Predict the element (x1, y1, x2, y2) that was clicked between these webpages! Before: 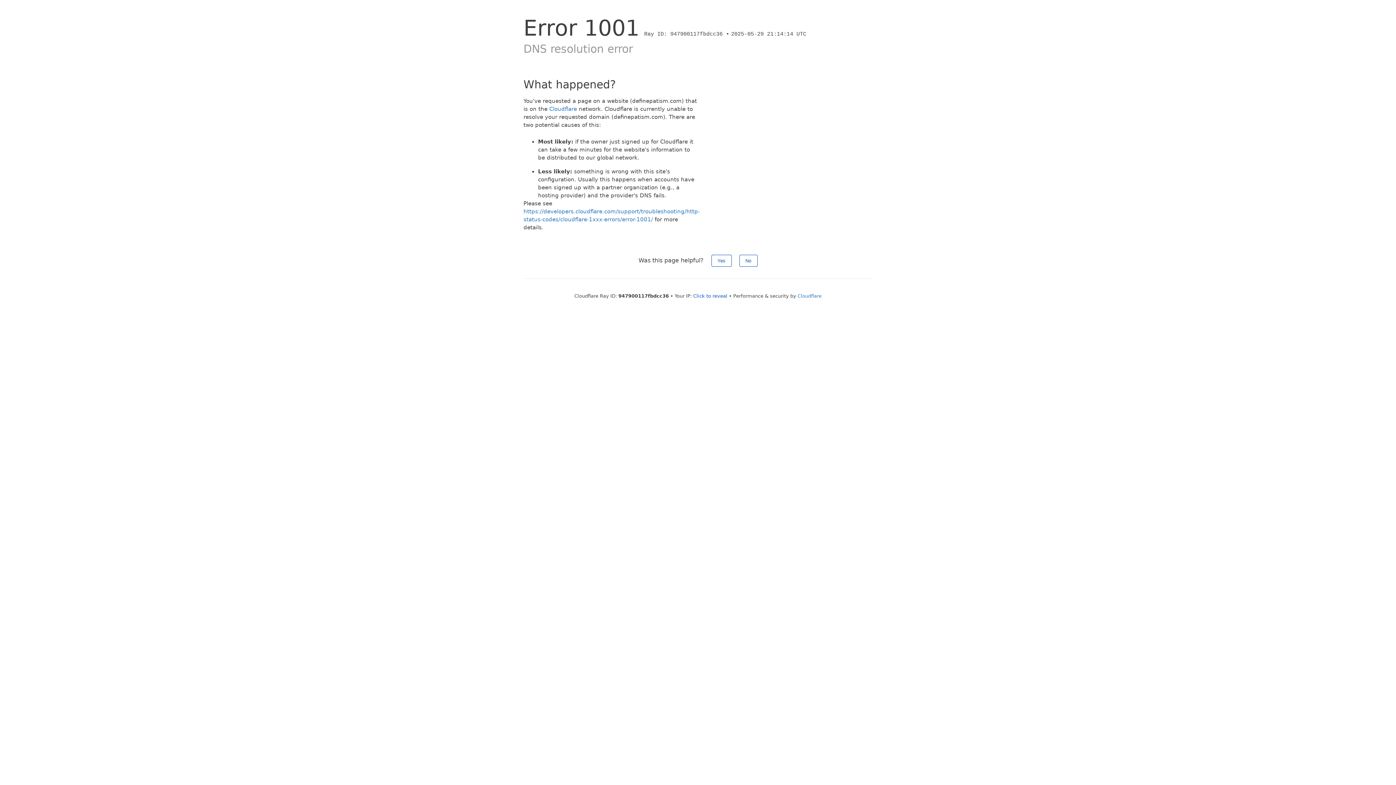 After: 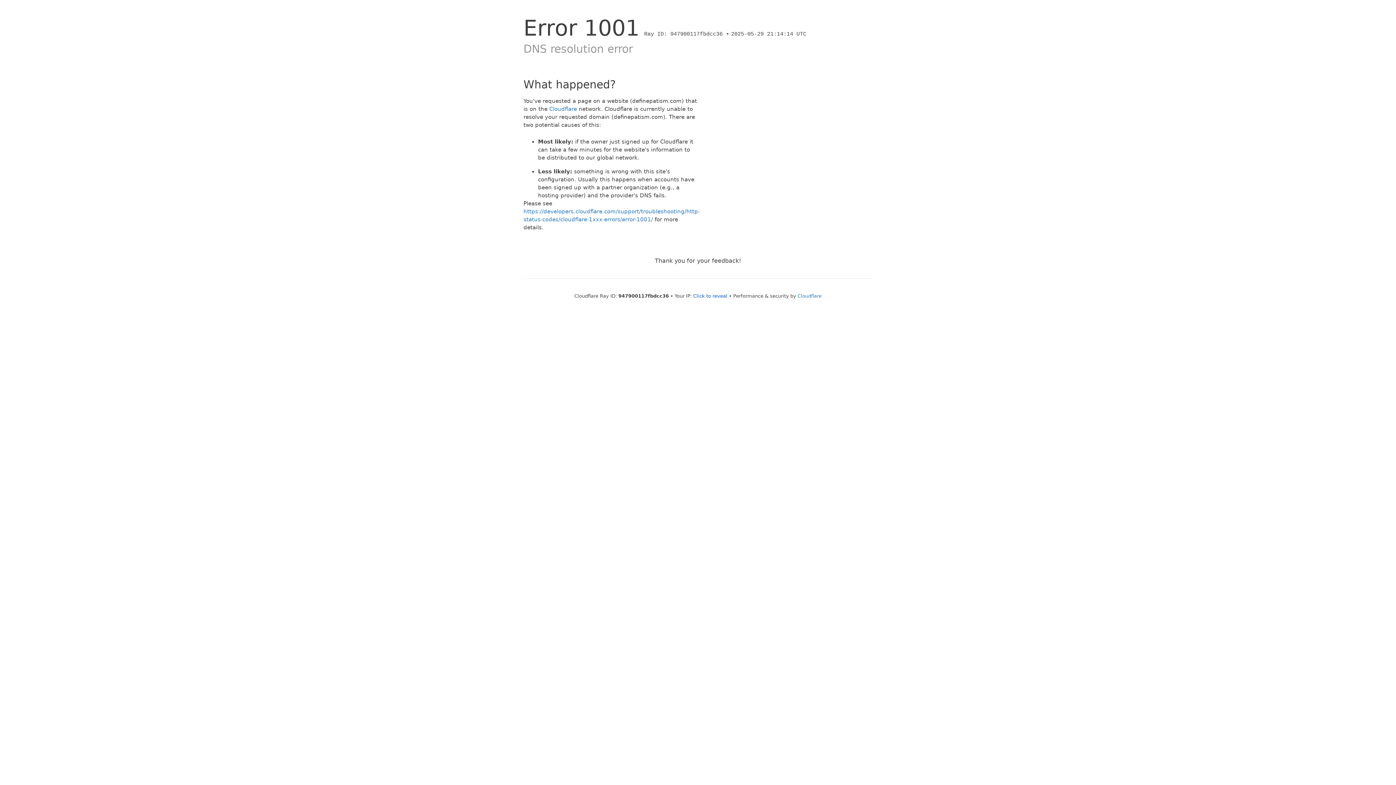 Action: bbox: (739, 254, 757, 266) label: No